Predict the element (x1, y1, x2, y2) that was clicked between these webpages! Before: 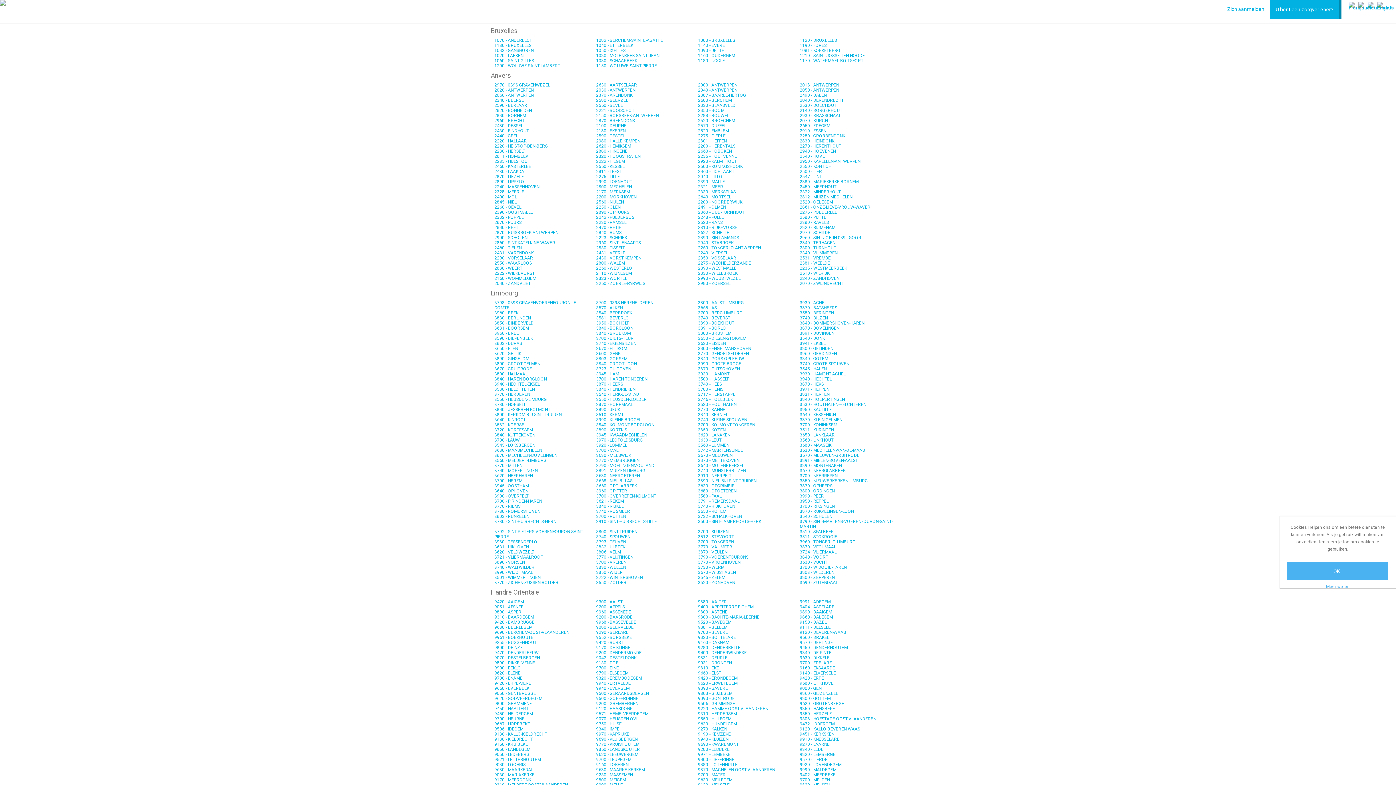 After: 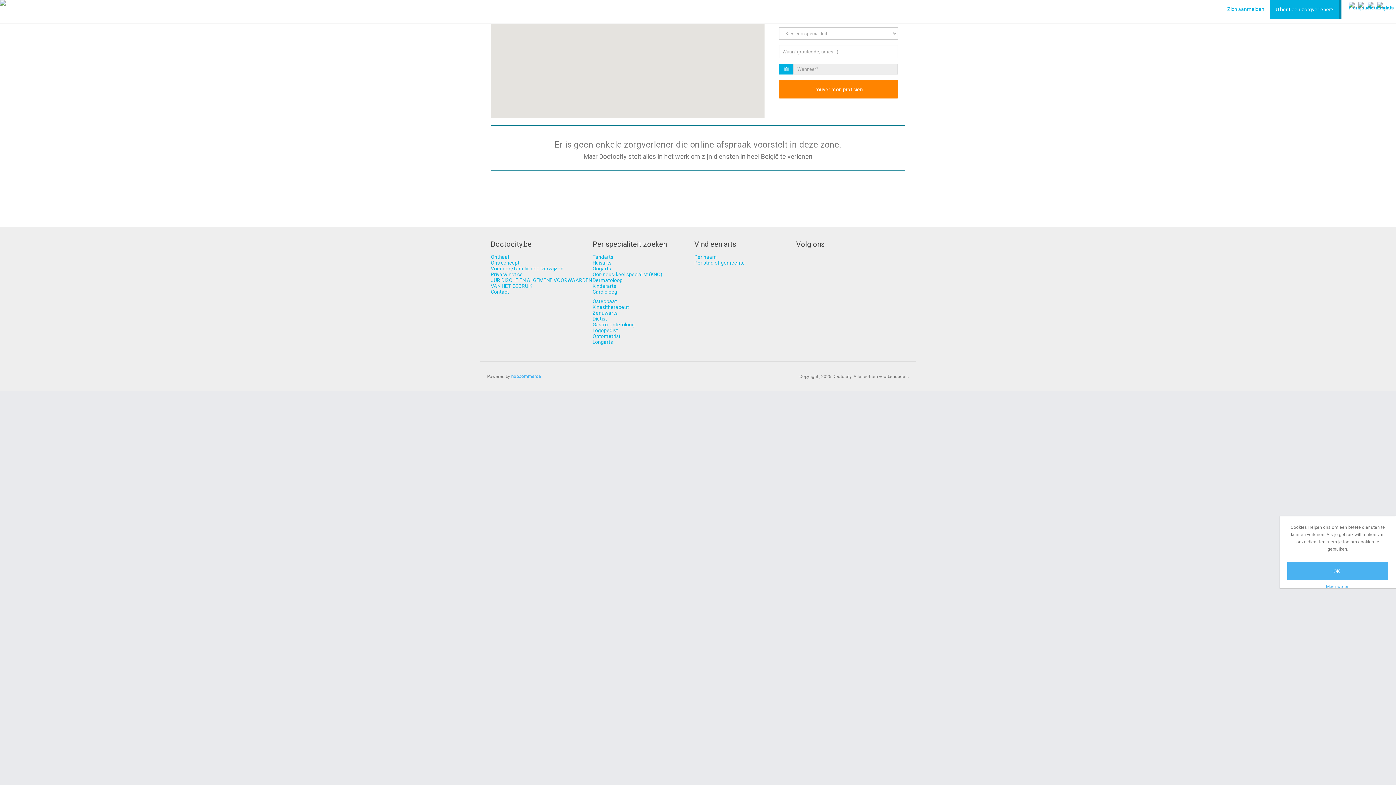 Action: bbox: (698, 148, 732, 153) label: 2660 - HOBOKEN